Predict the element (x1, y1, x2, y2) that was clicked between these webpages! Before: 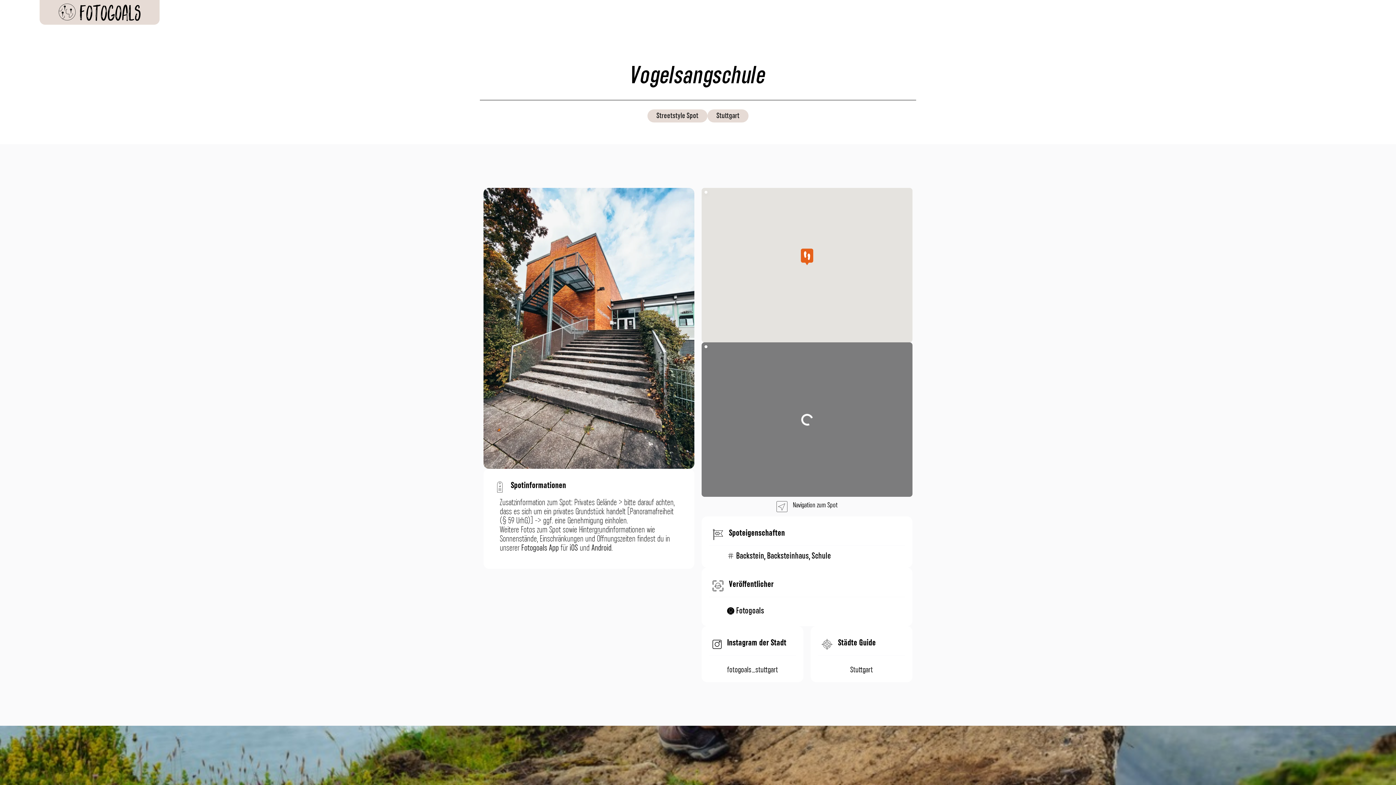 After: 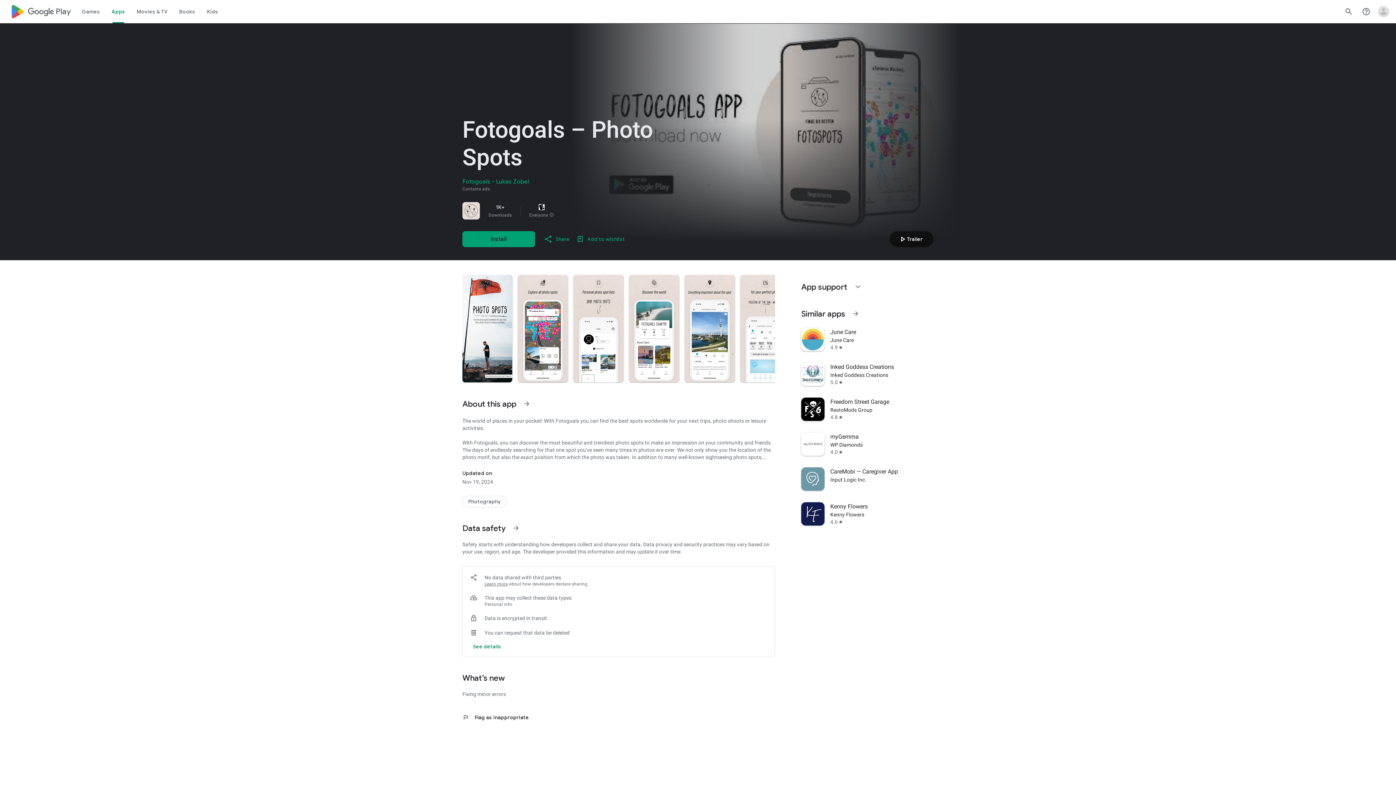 Action: bbox: (591, 542, 611, 553) label: Android